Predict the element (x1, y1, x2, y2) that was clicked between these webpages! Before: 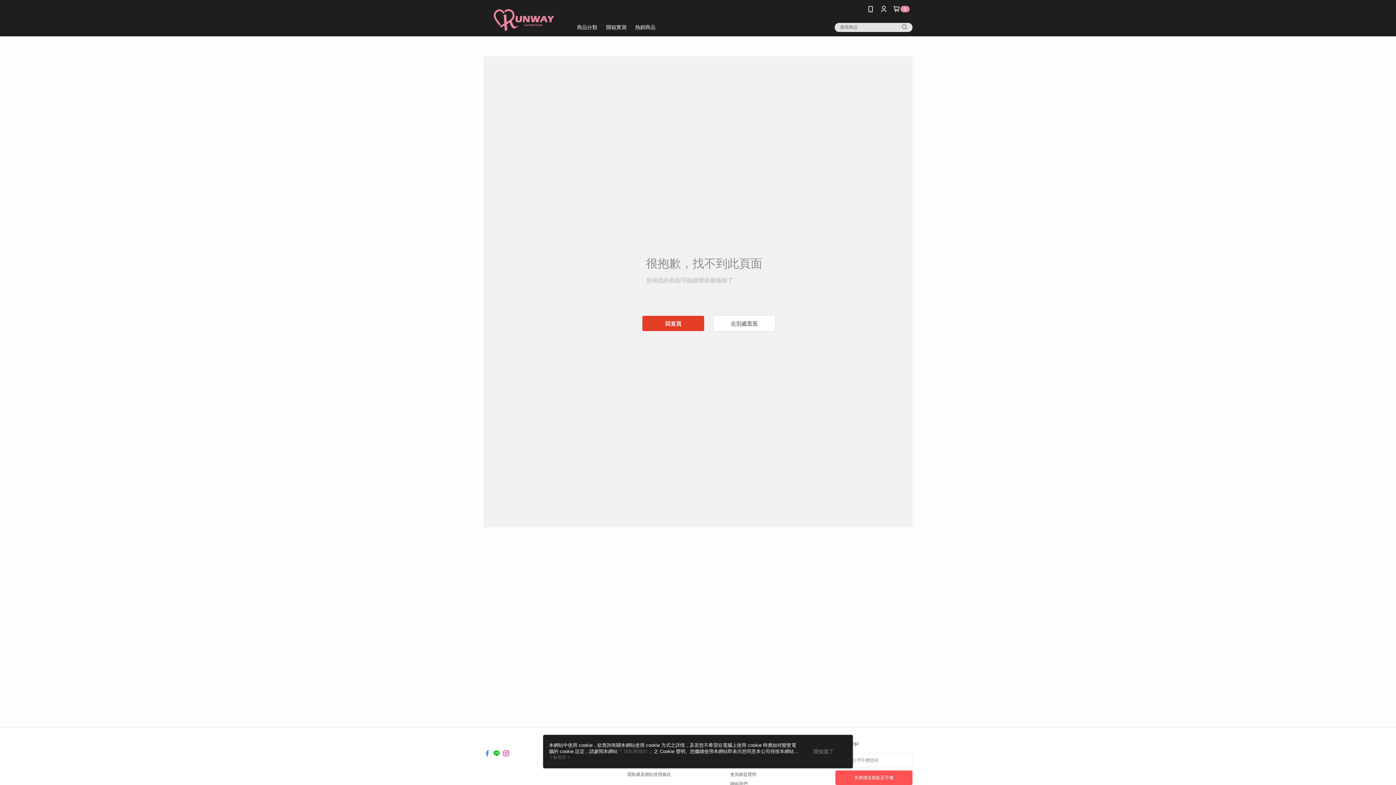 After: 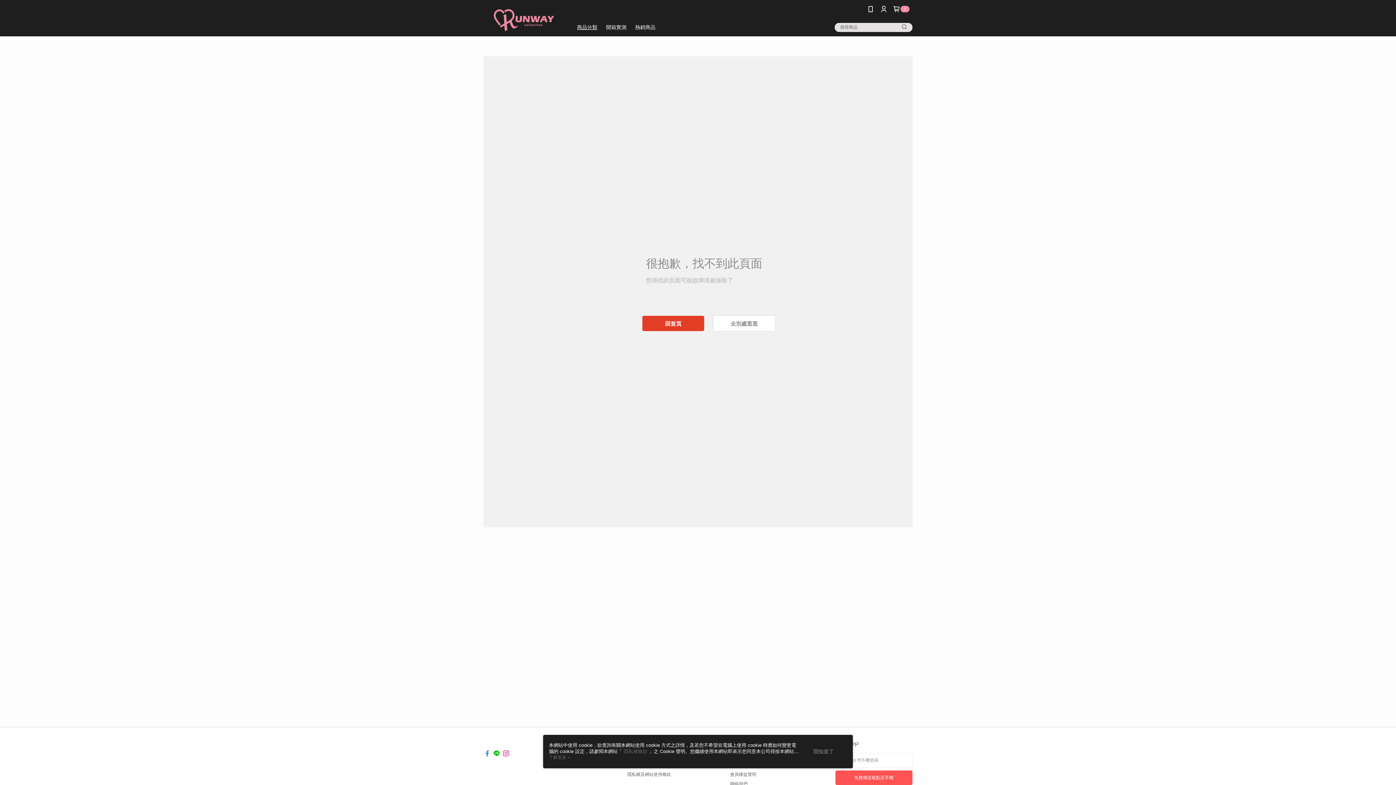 Action: bbox: (572, 18, 601, 36) label: 商品分類